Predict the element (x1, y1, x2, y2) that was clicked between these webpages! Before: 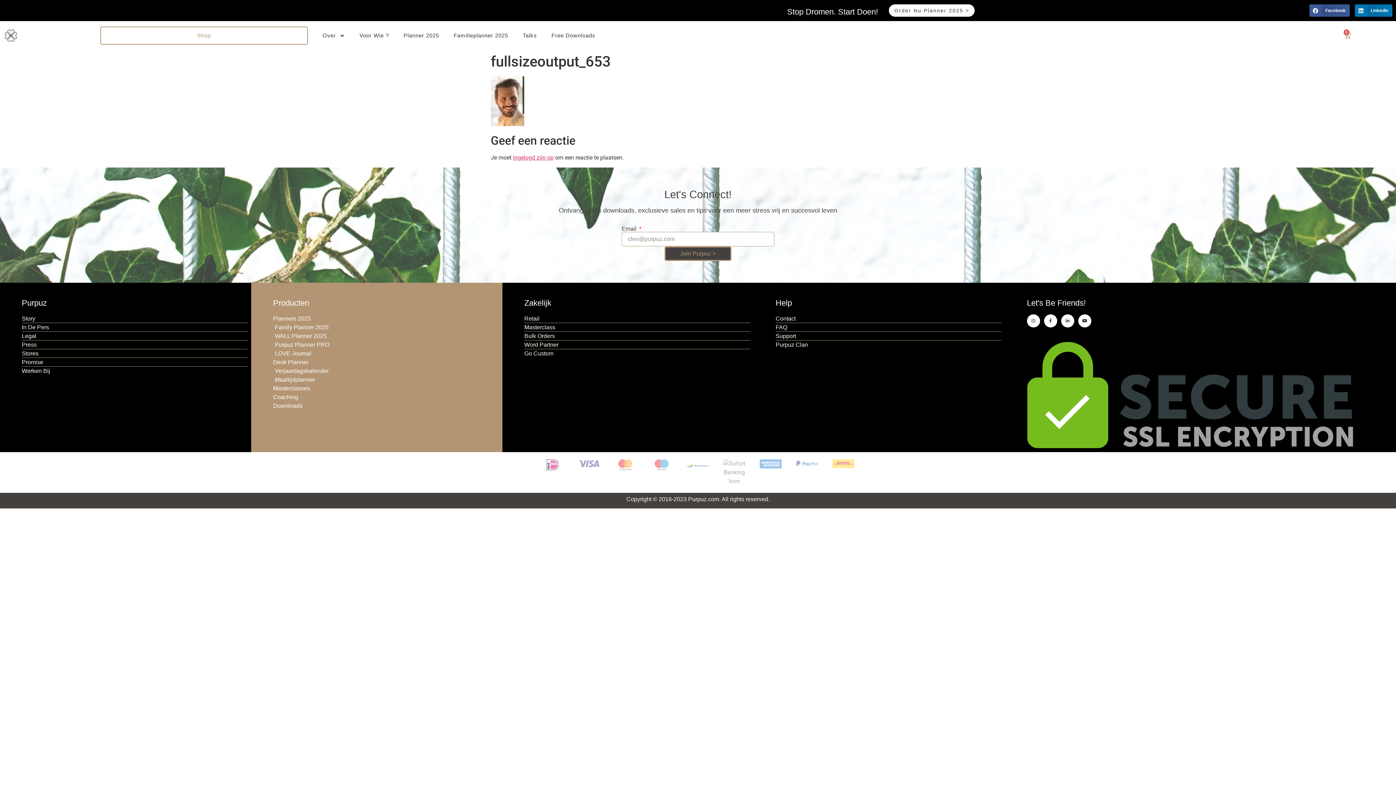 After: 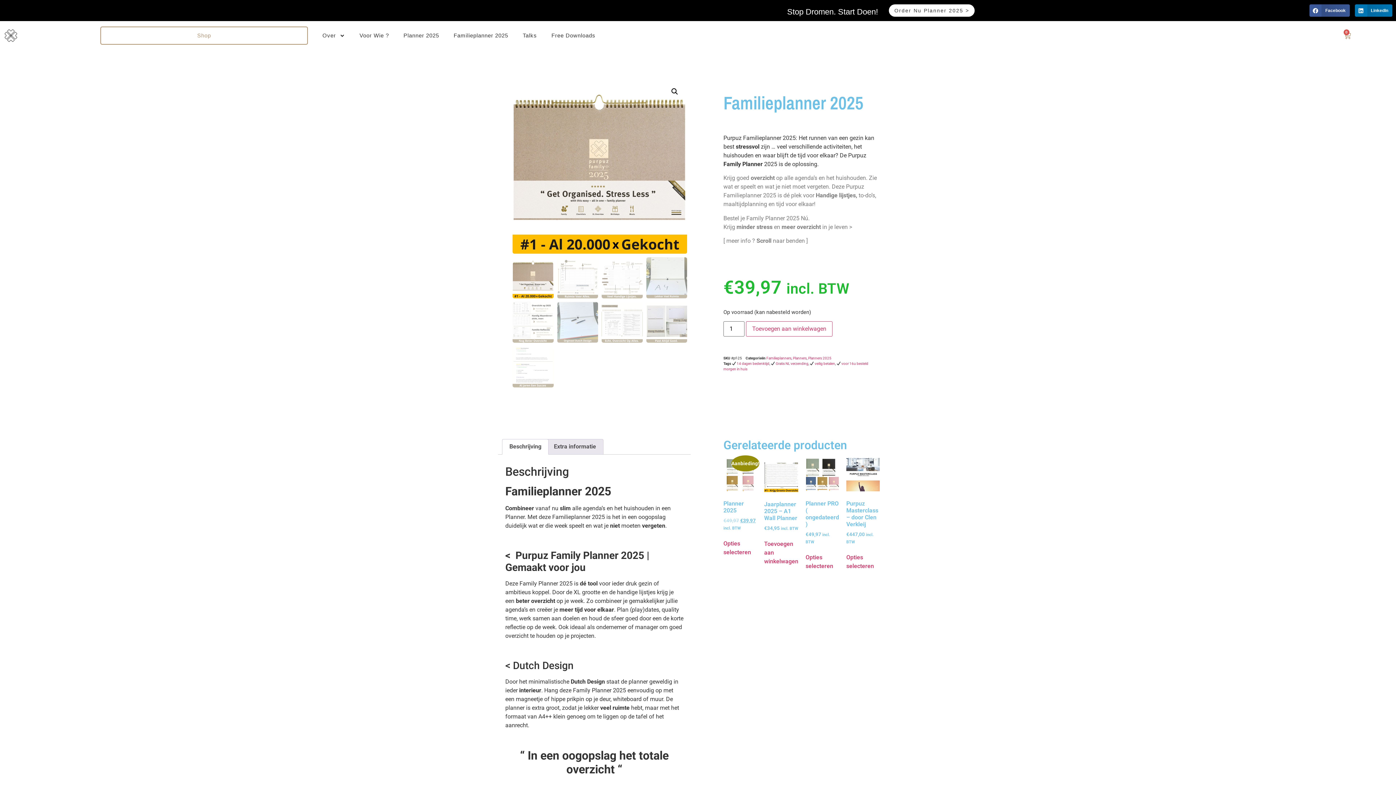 Action: bbox: (273, 323, 499, 332) label: Family Planner 2025